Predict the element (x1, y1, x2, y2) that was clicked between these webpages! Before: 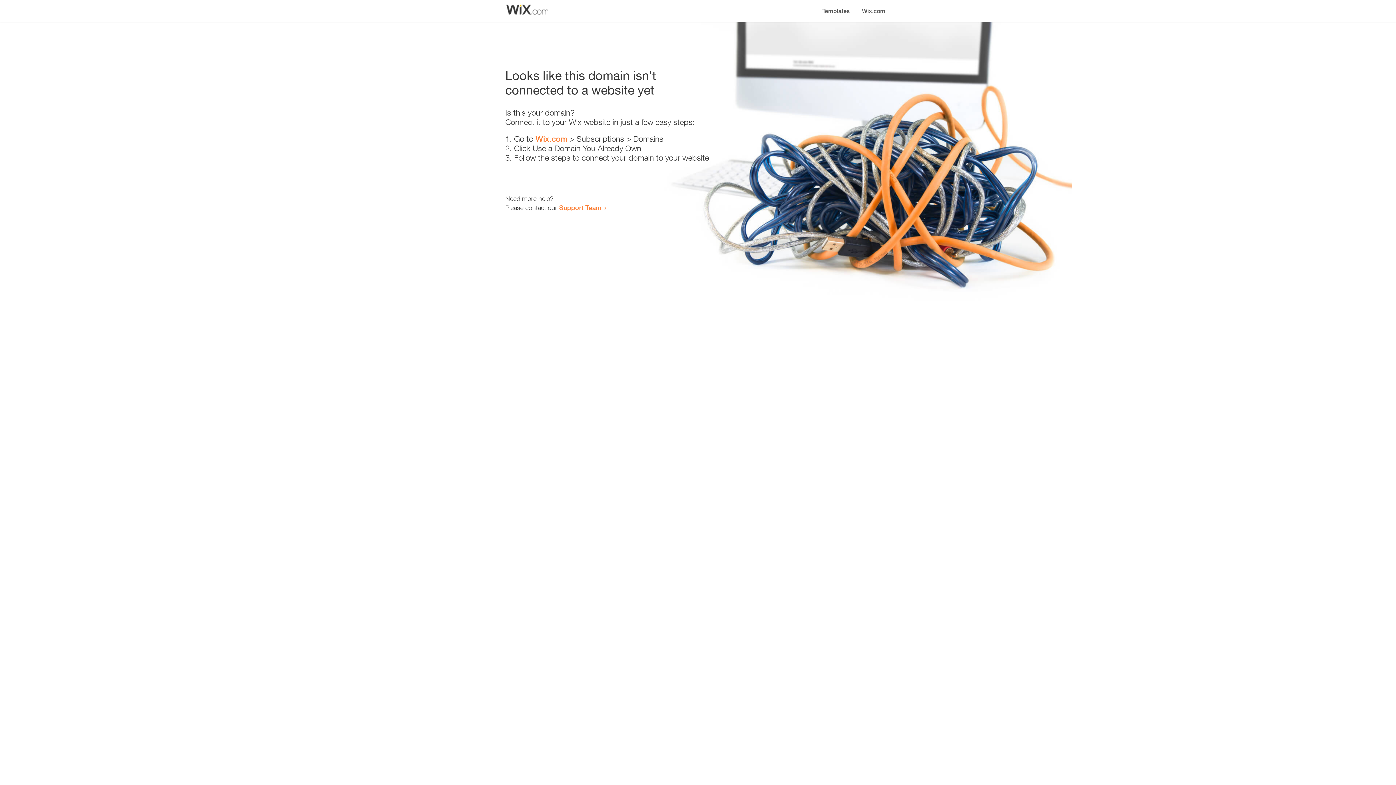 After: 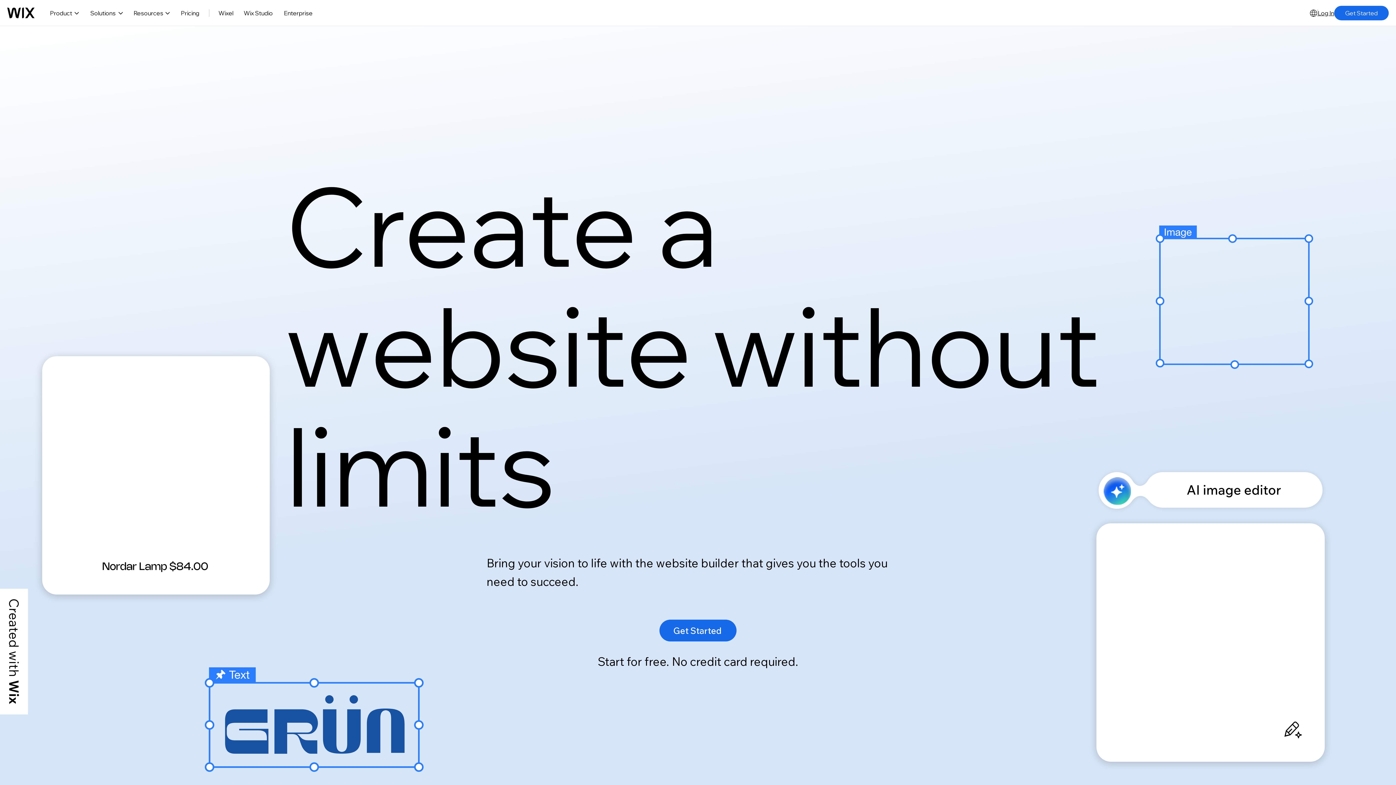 Action: label: Wix.com bbox: (856, 0, 890, 14)